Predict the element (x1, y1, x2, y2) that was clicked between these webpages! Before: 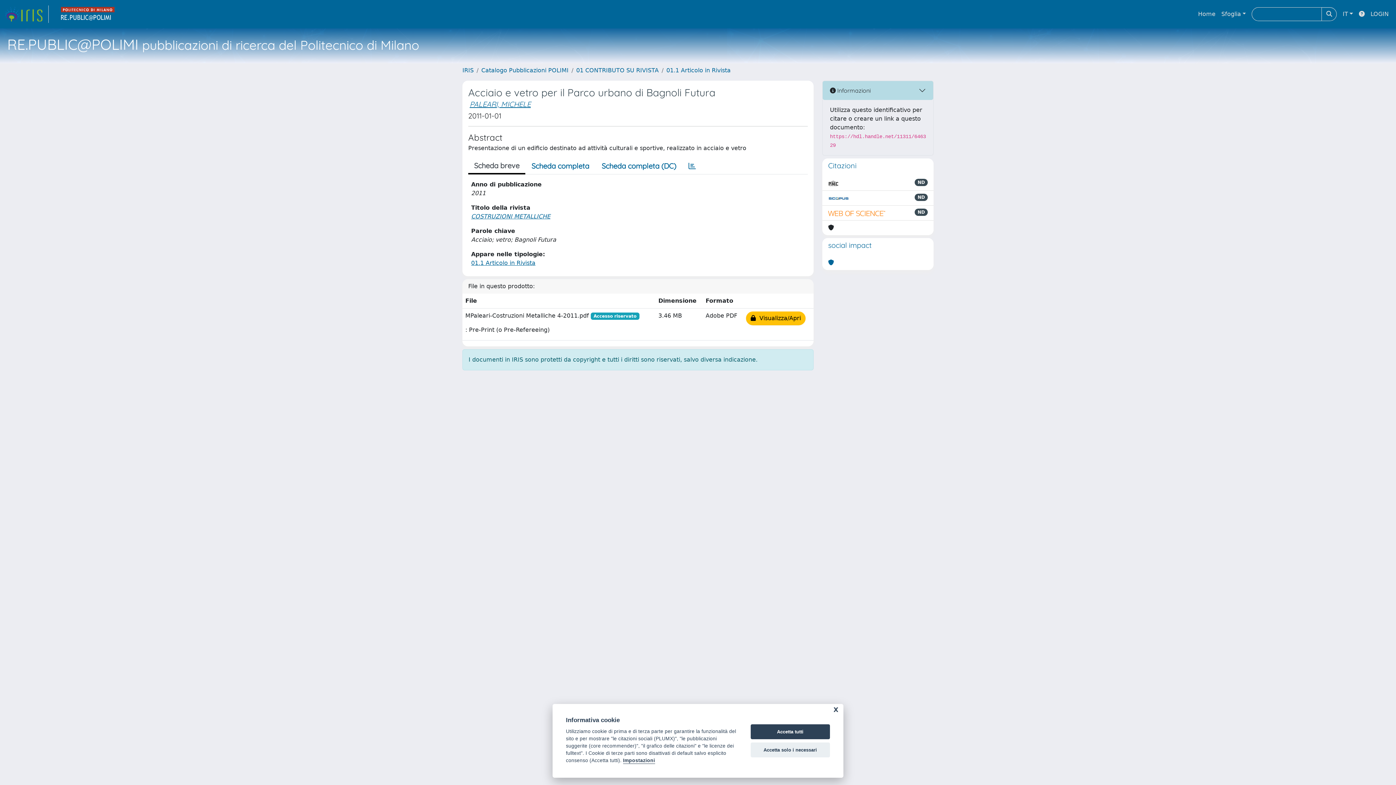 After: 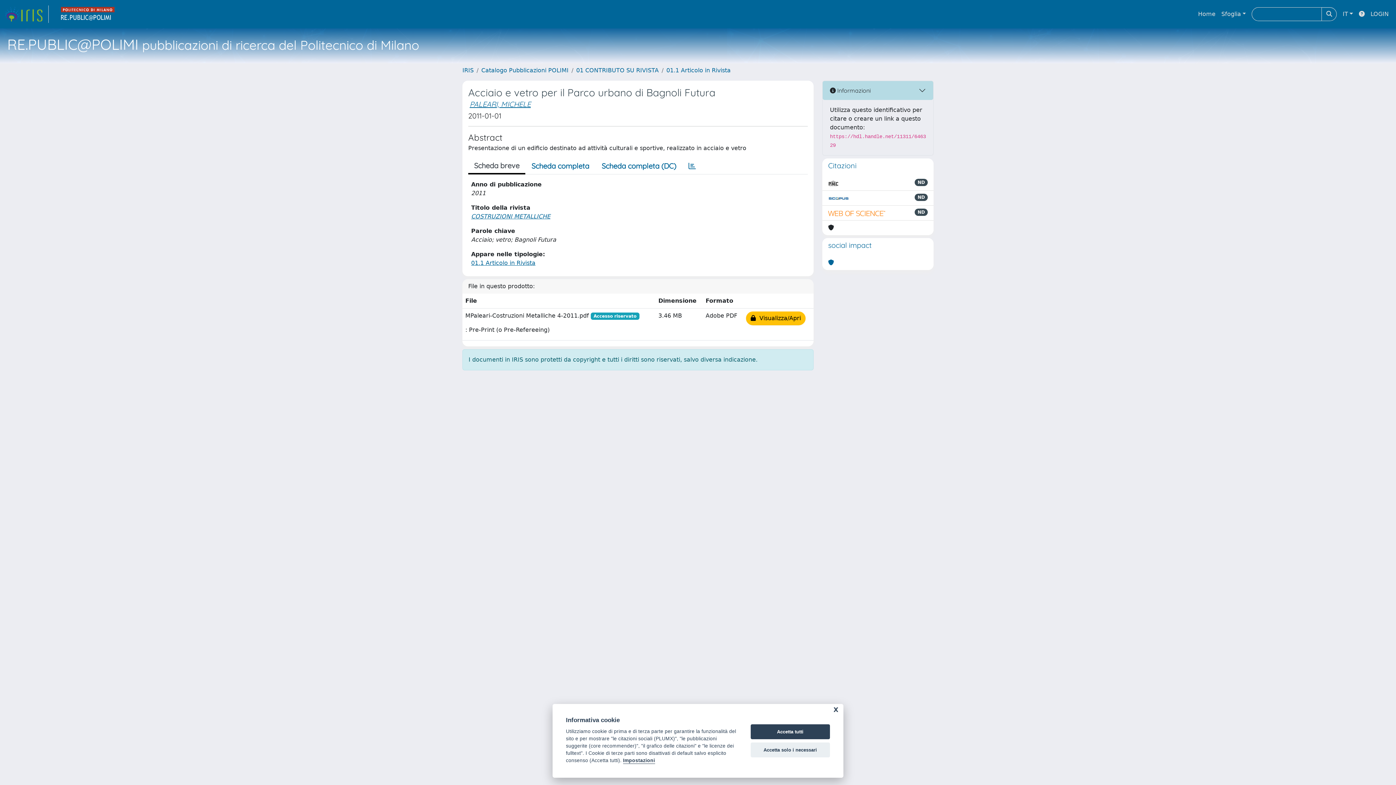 Action: bbox: (828, 178, 838, 187)